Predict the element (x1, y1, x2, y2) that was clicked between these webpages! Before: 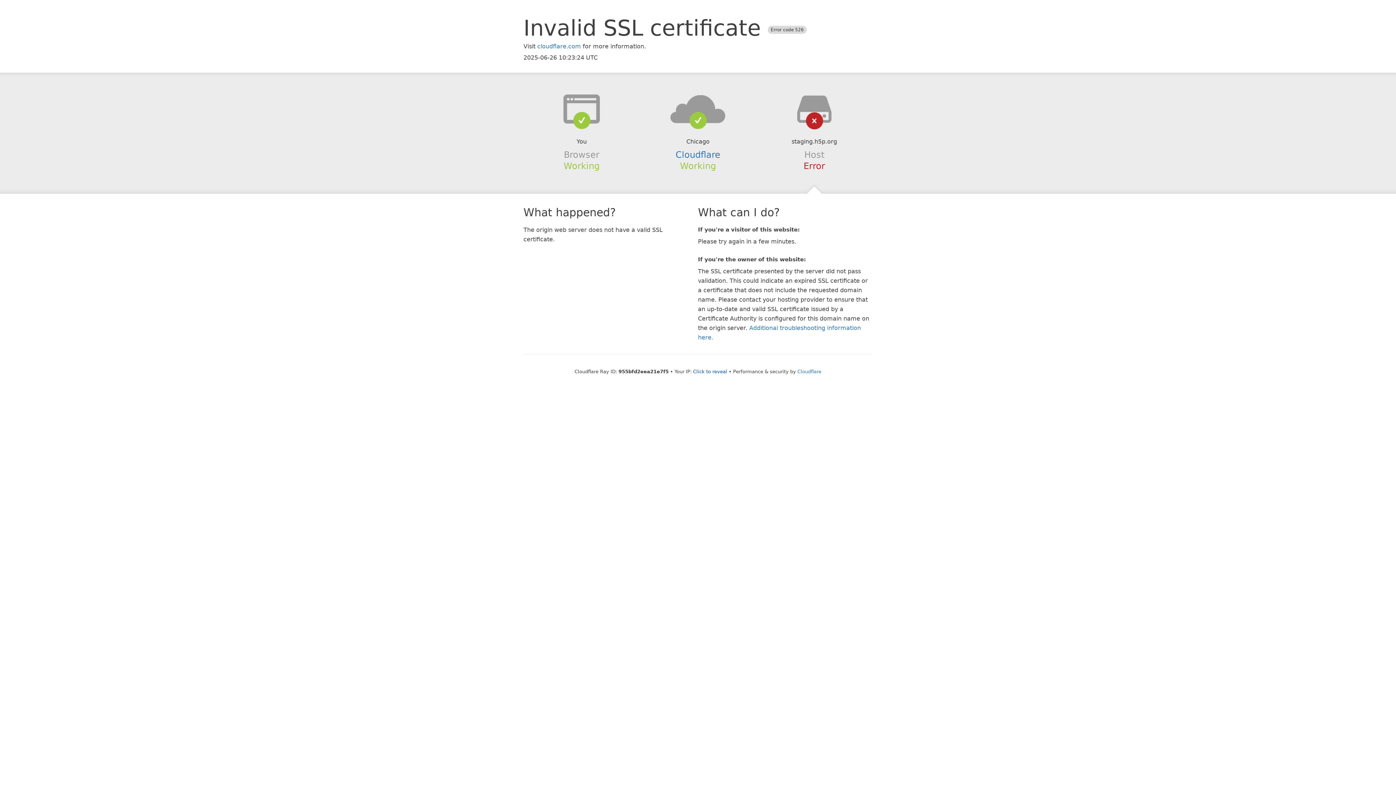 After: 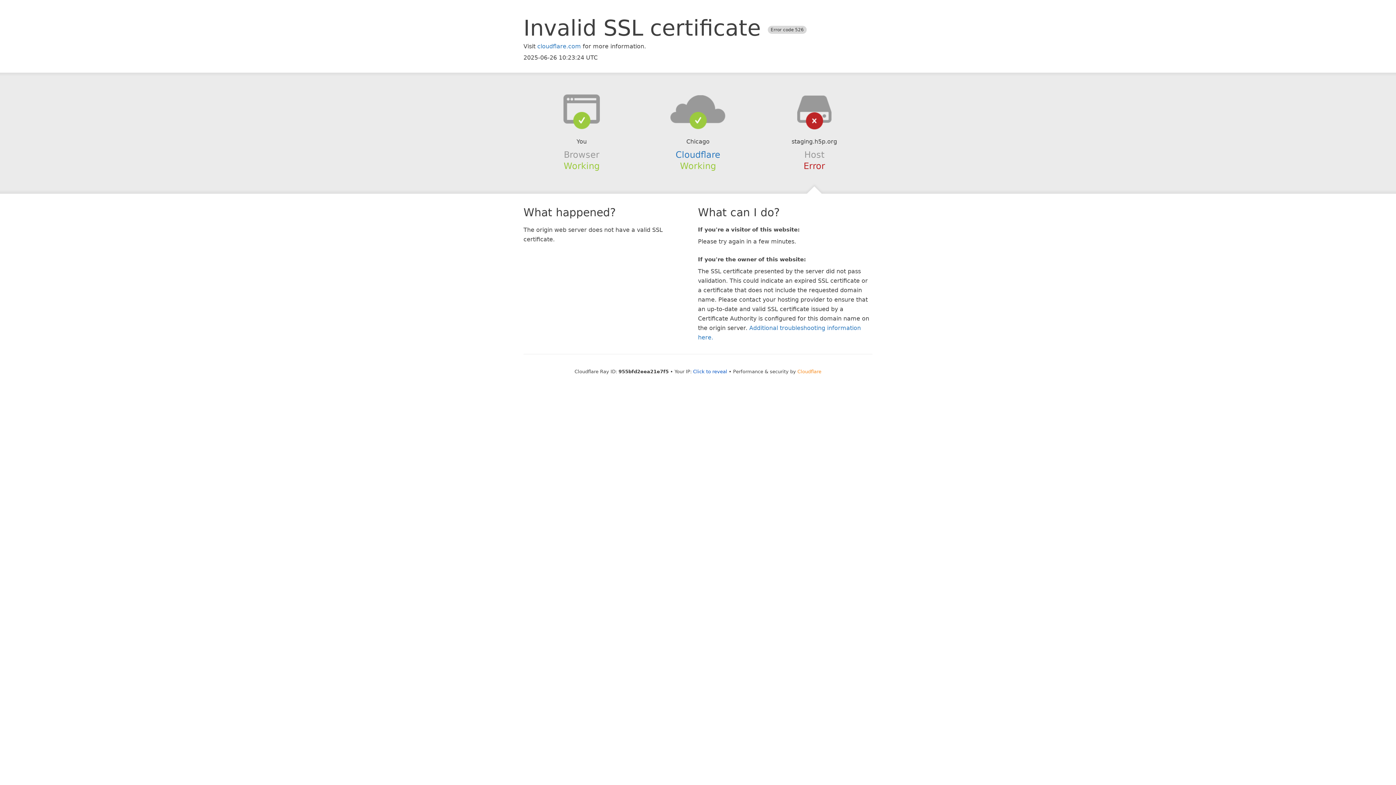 Action: label: Cloudflare bbox: (797, 368, 821, 374)